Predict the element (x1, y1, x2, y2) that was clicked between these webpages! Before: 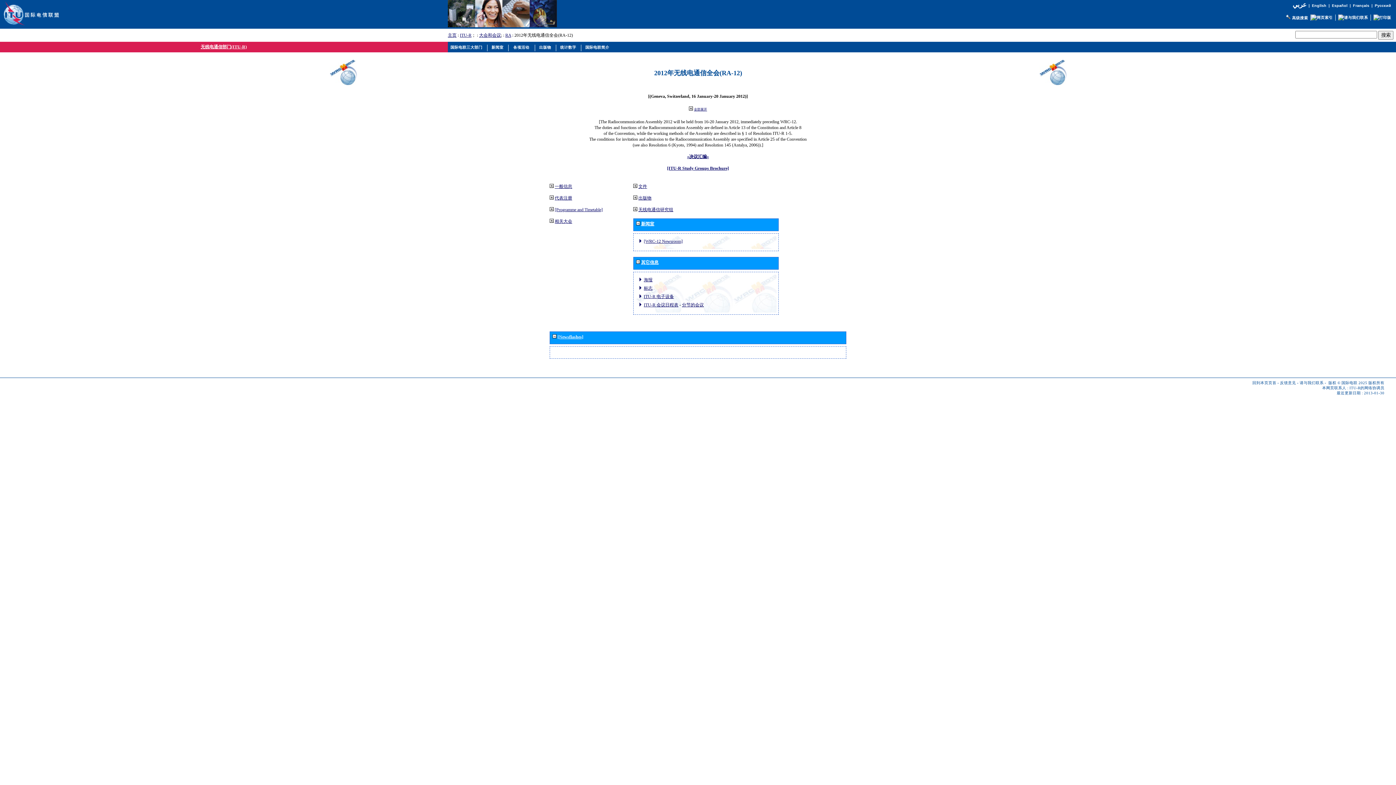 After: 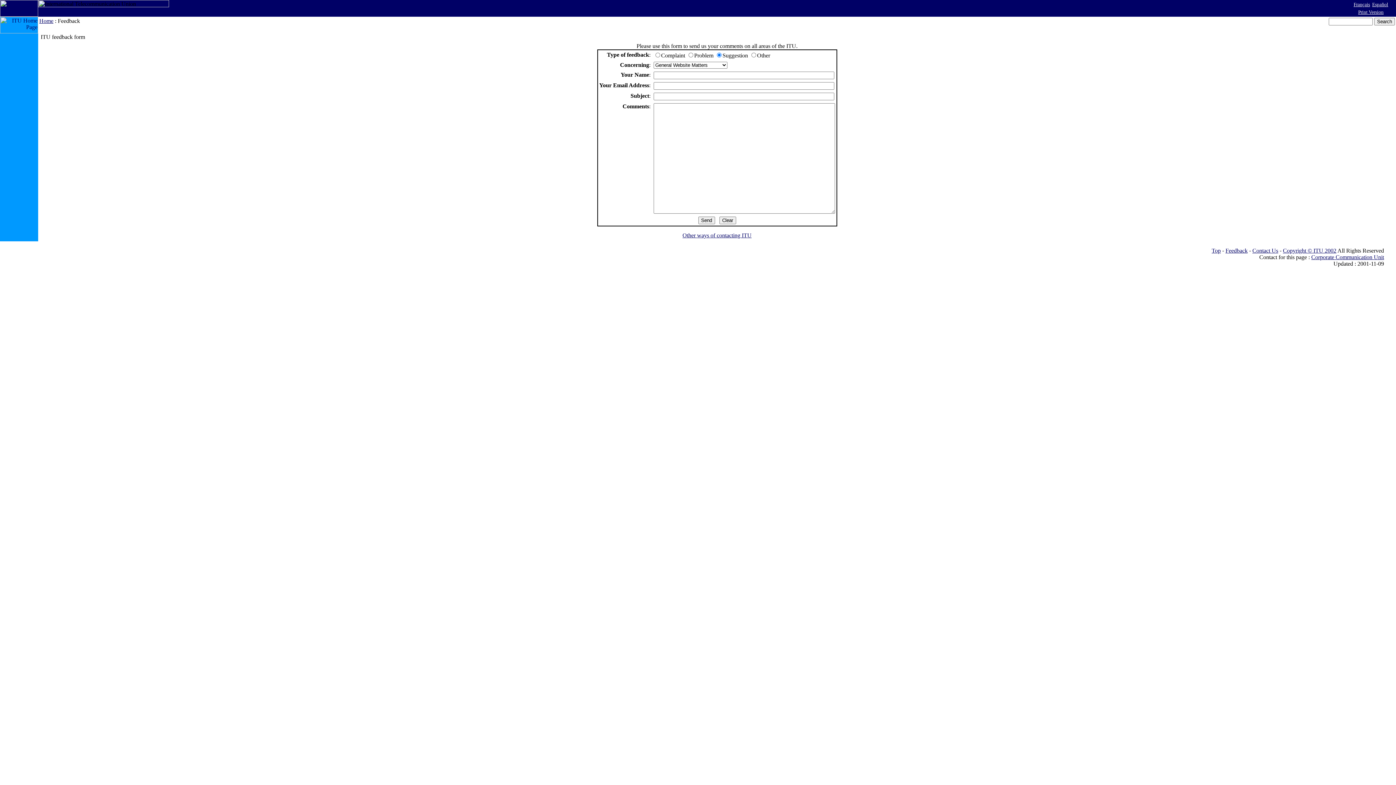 Action: bbox: (1280, 381, 1296, 385) label: 反馈意见